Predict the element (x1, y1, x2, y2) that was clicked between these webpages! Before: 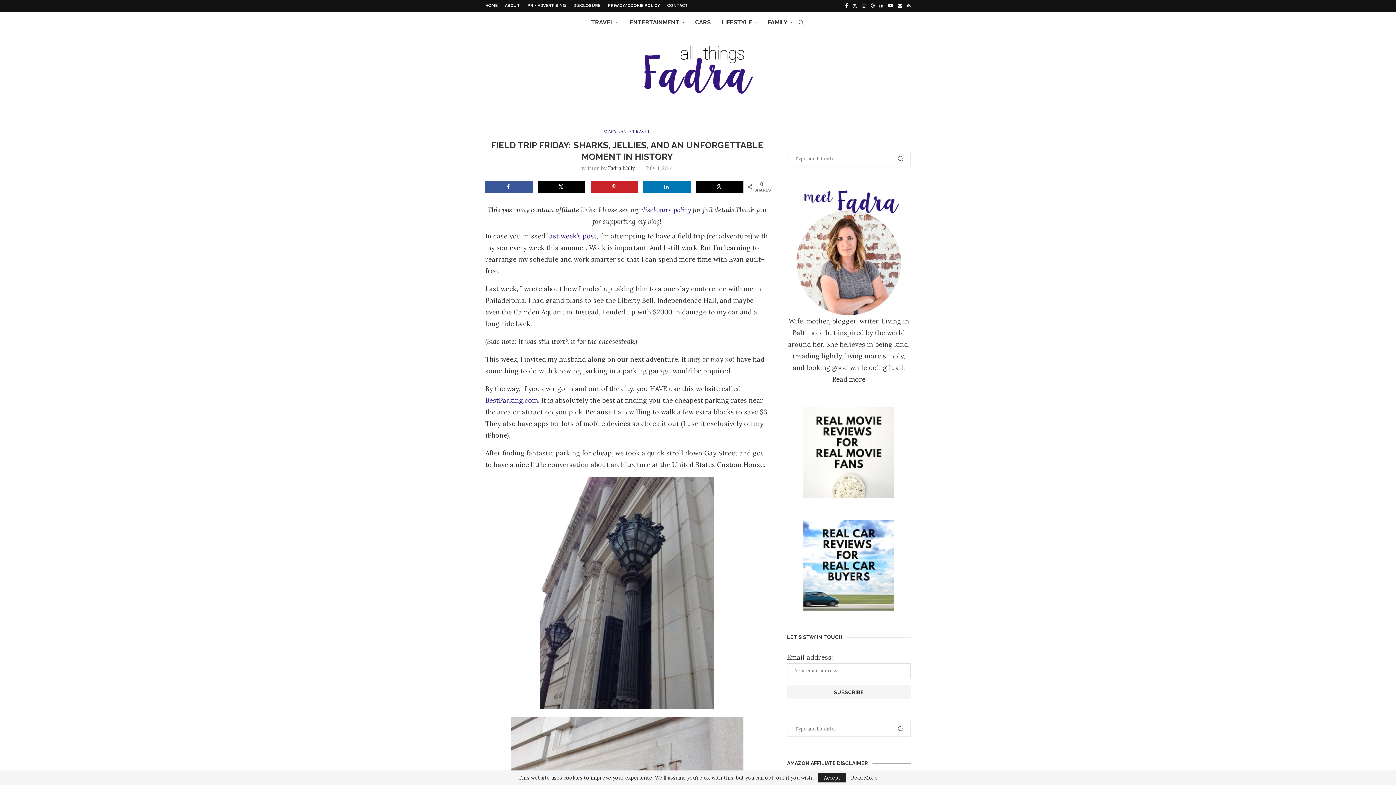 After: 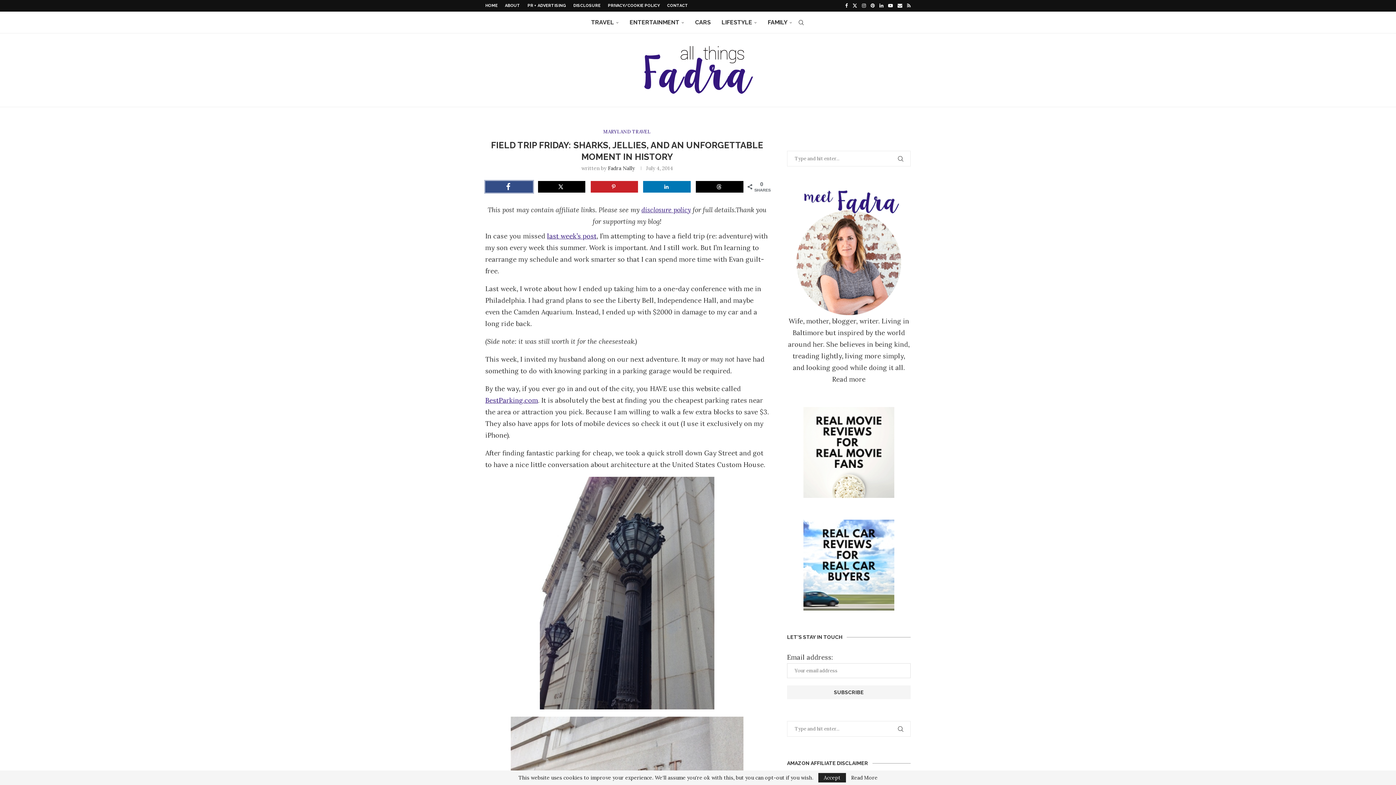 Action: bbox: (485, 181, 532, 192) label: Share on Facebook